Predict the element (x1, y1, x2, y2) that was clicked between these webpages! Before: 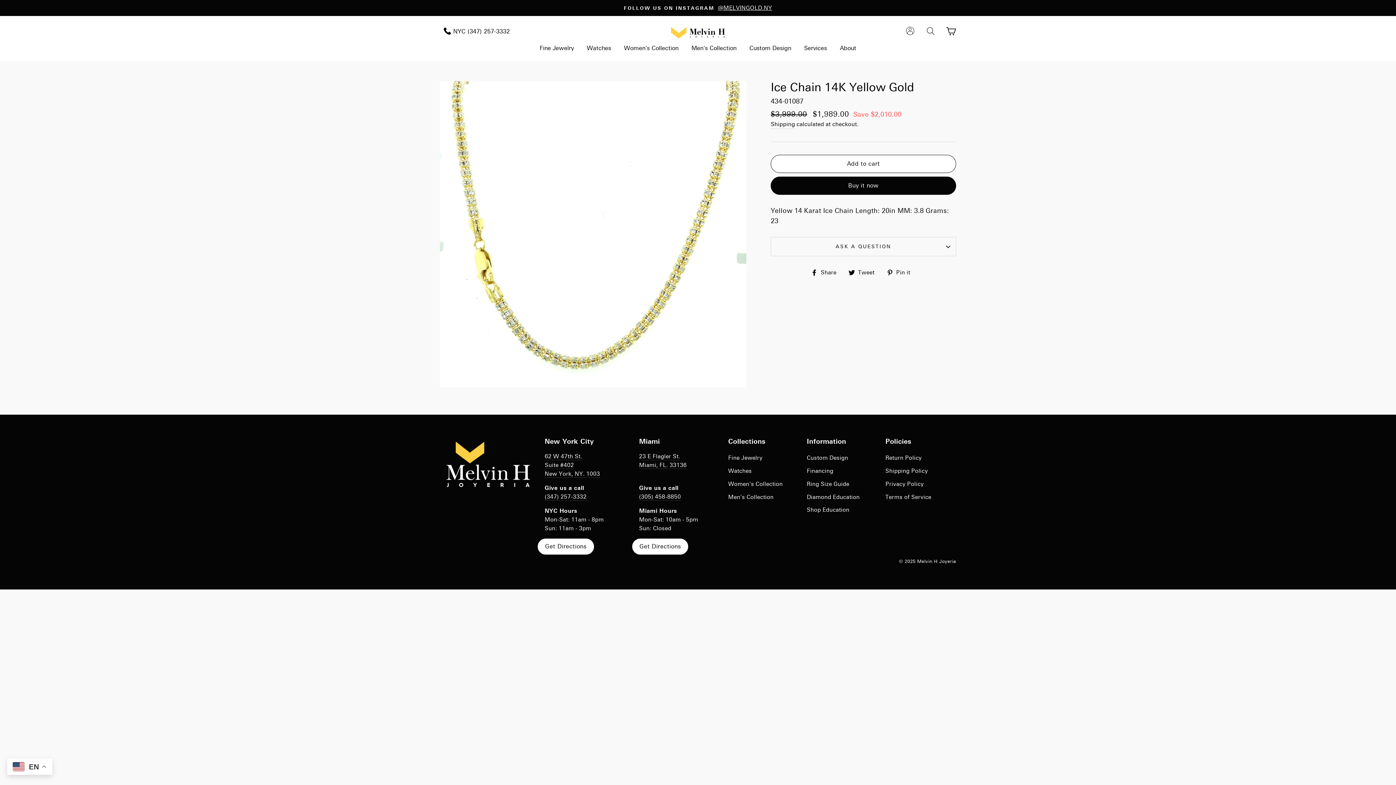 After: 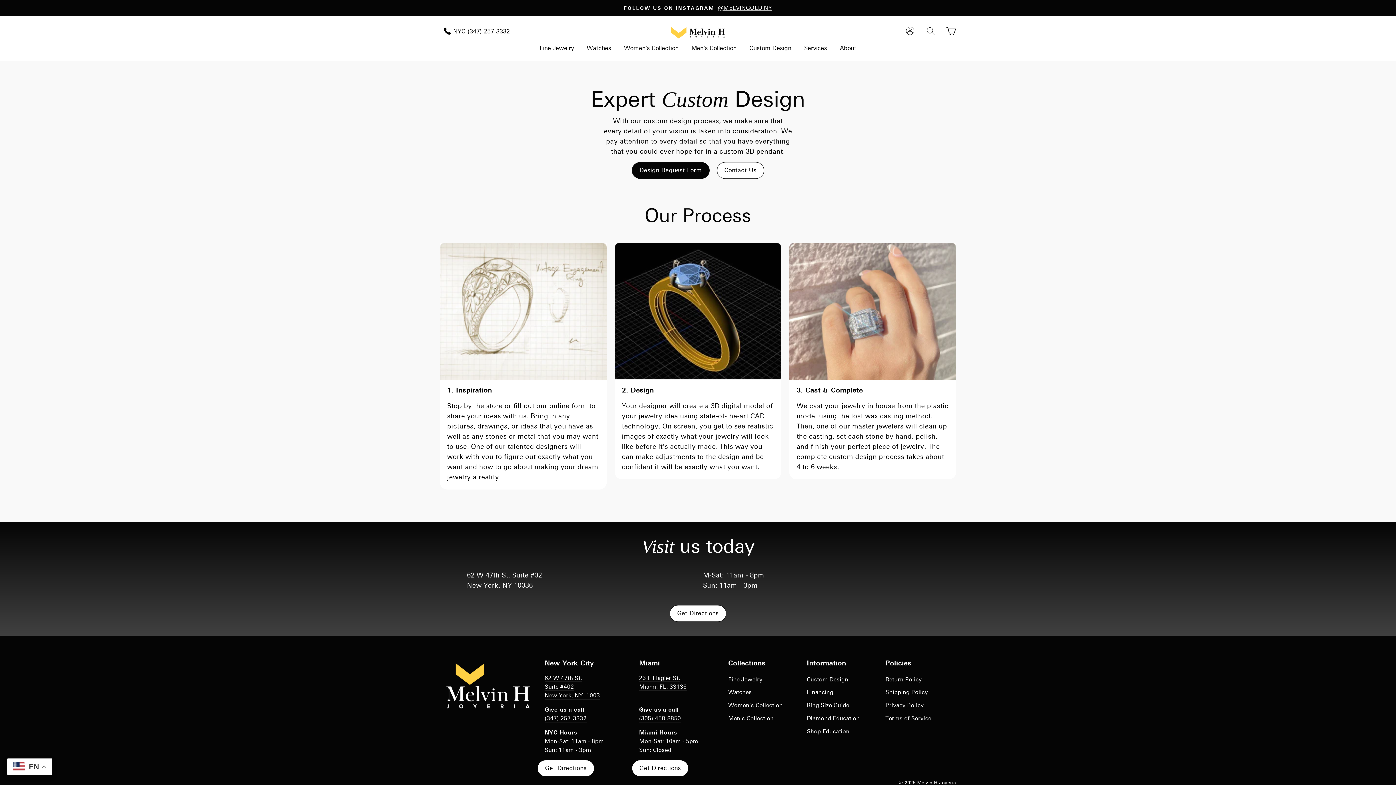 Action: label: Custom Design bbox: (807, 452, 848, 464)